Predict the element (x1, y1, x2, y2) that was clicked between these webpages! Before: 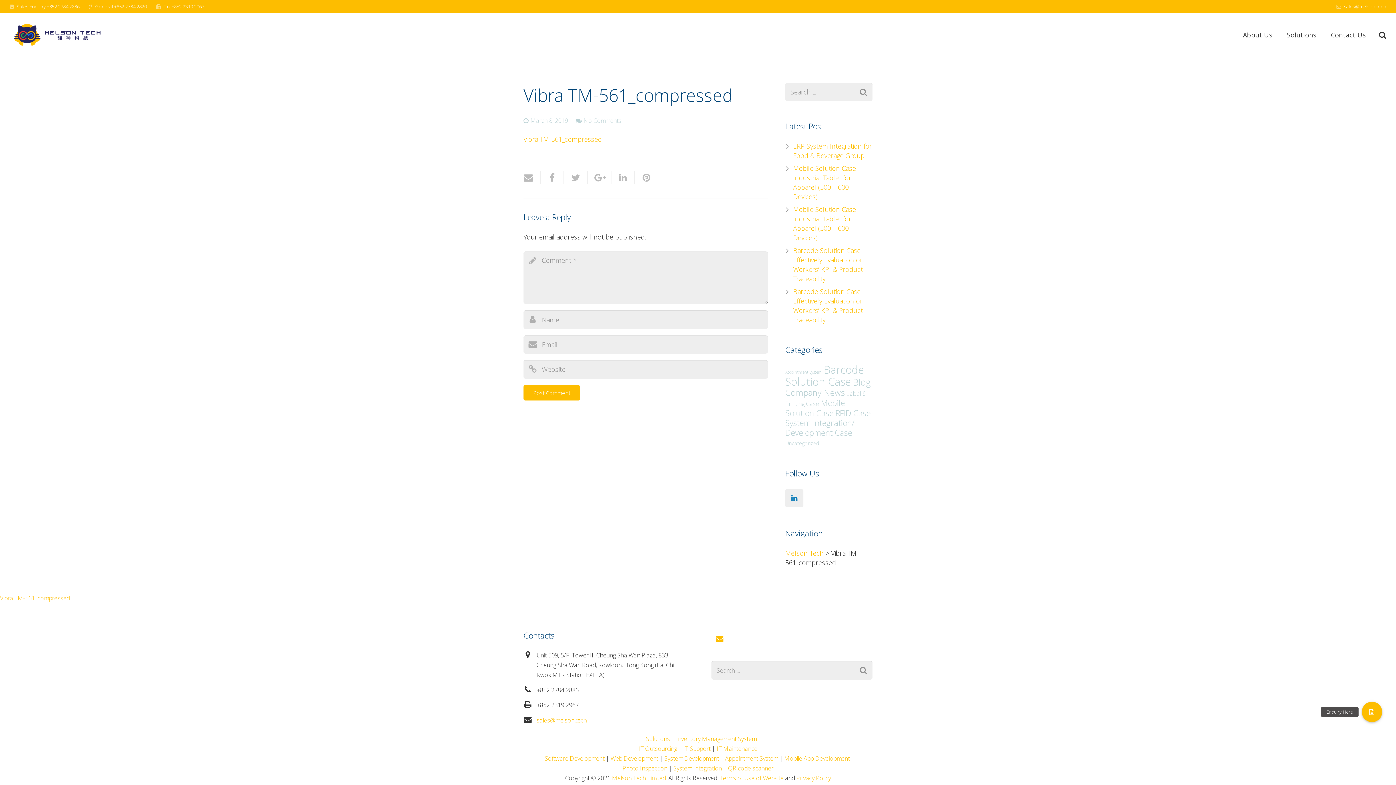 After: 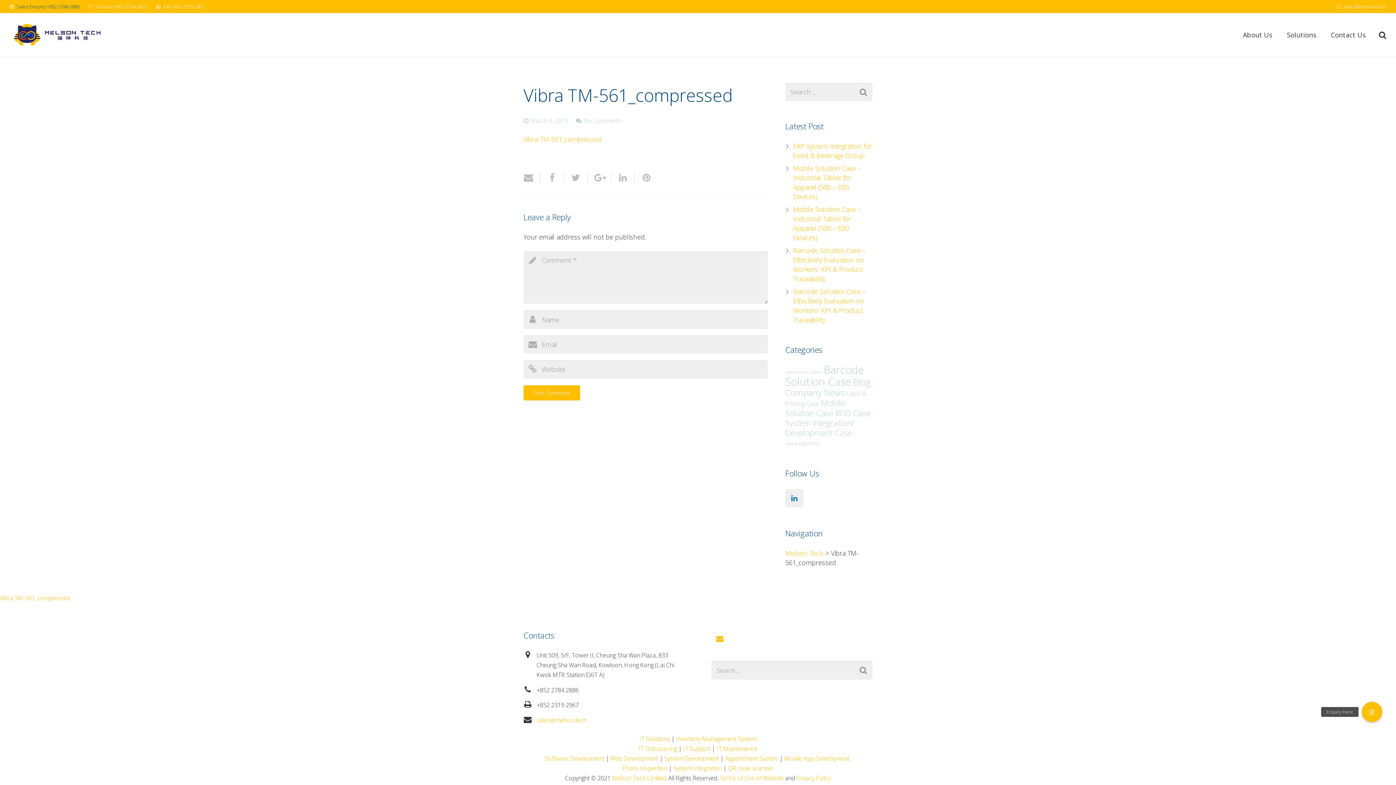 Action: bbox: (16, 3, 79, 9) label: Sales Enquiry +852 2784 2886